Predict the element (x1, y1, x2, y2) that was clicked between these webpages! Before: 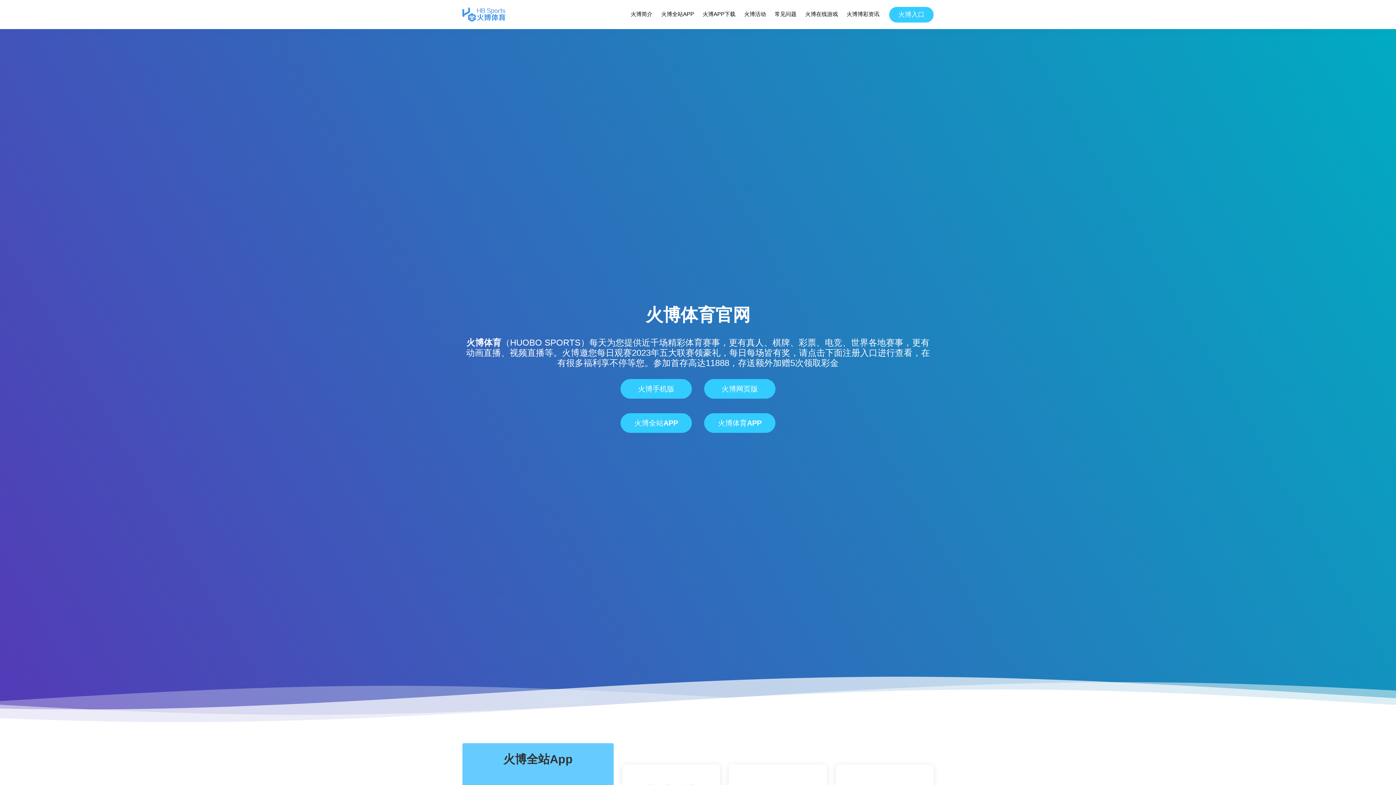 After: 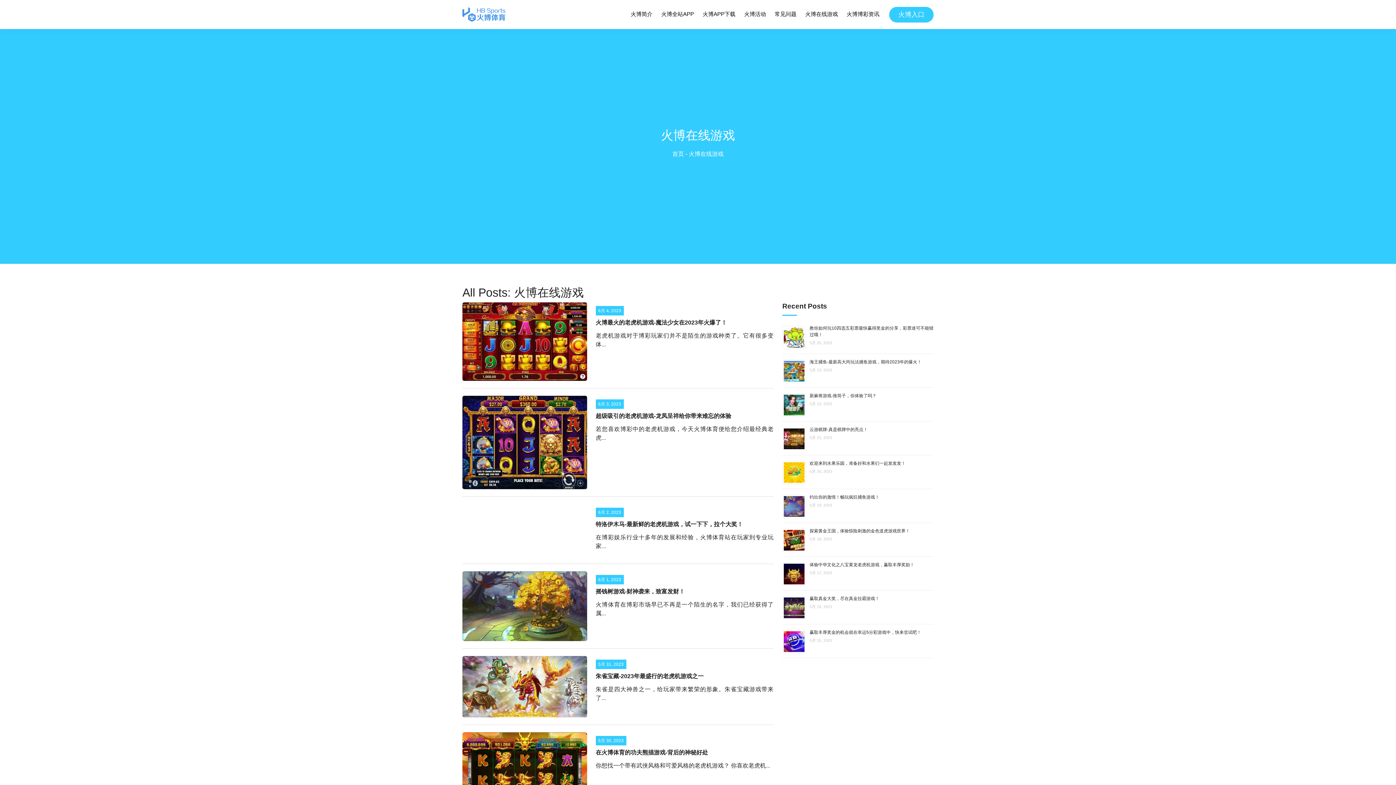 Action: bbox: (804, 8, 838, 20) label: 火博在线游戏